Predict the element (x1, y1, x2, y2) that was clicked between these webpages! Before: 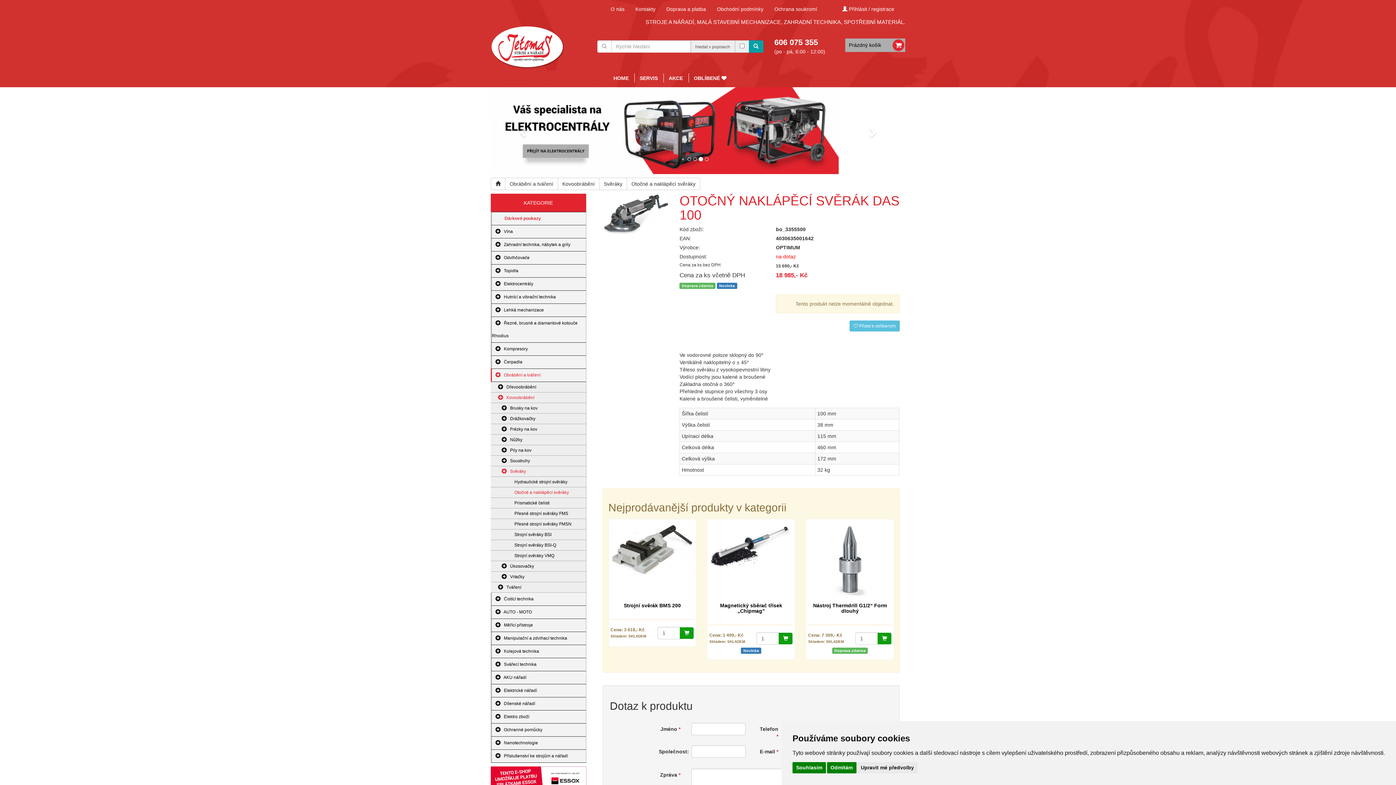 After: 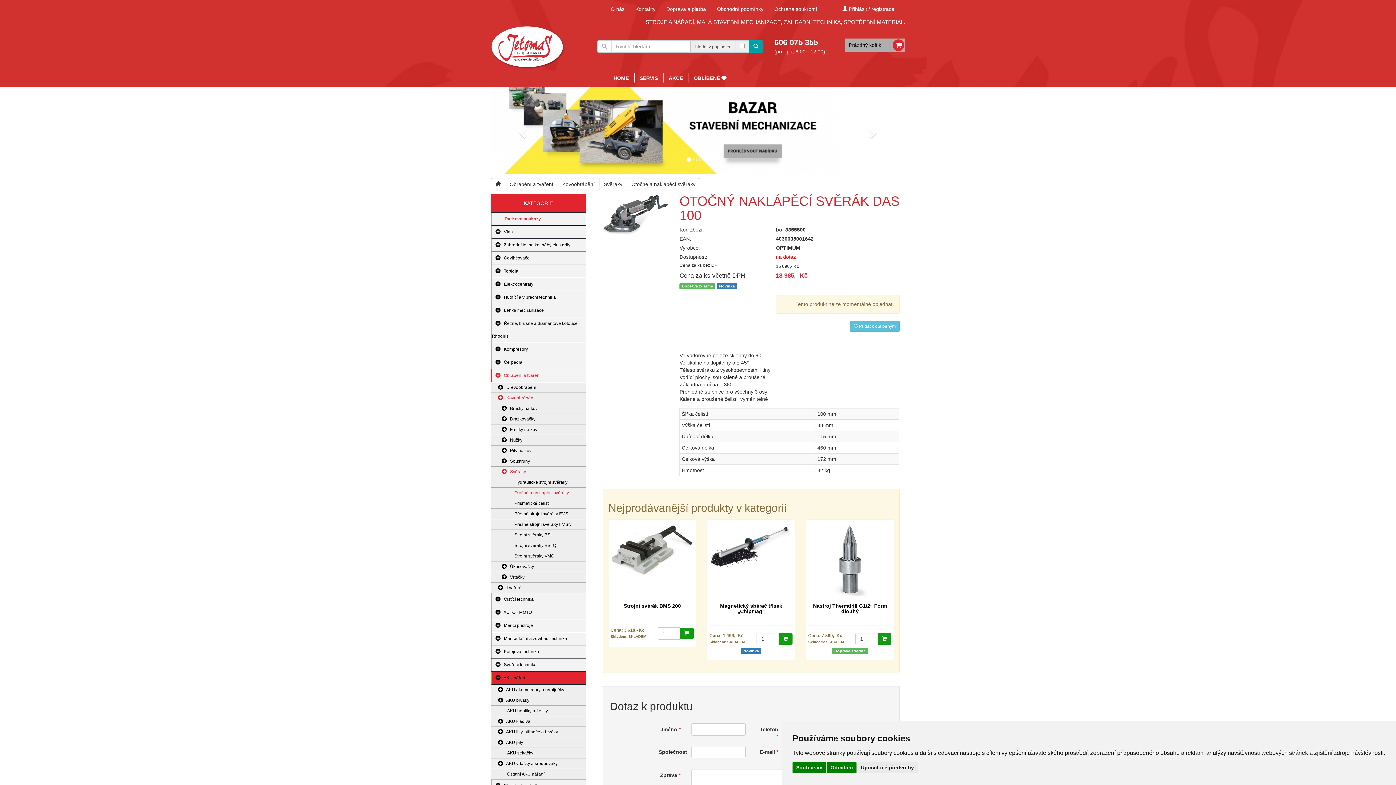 Action: bbox: (492, 675, 502, 680)